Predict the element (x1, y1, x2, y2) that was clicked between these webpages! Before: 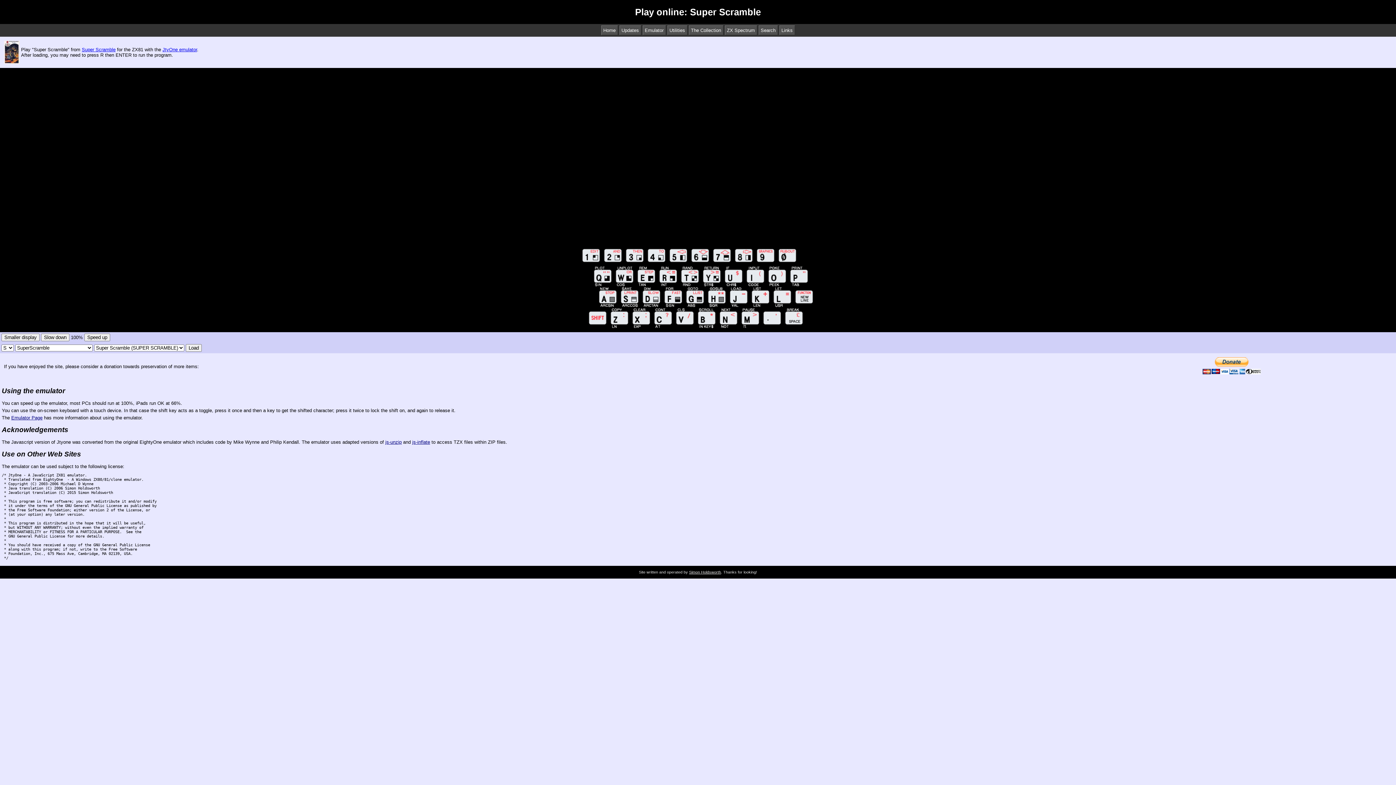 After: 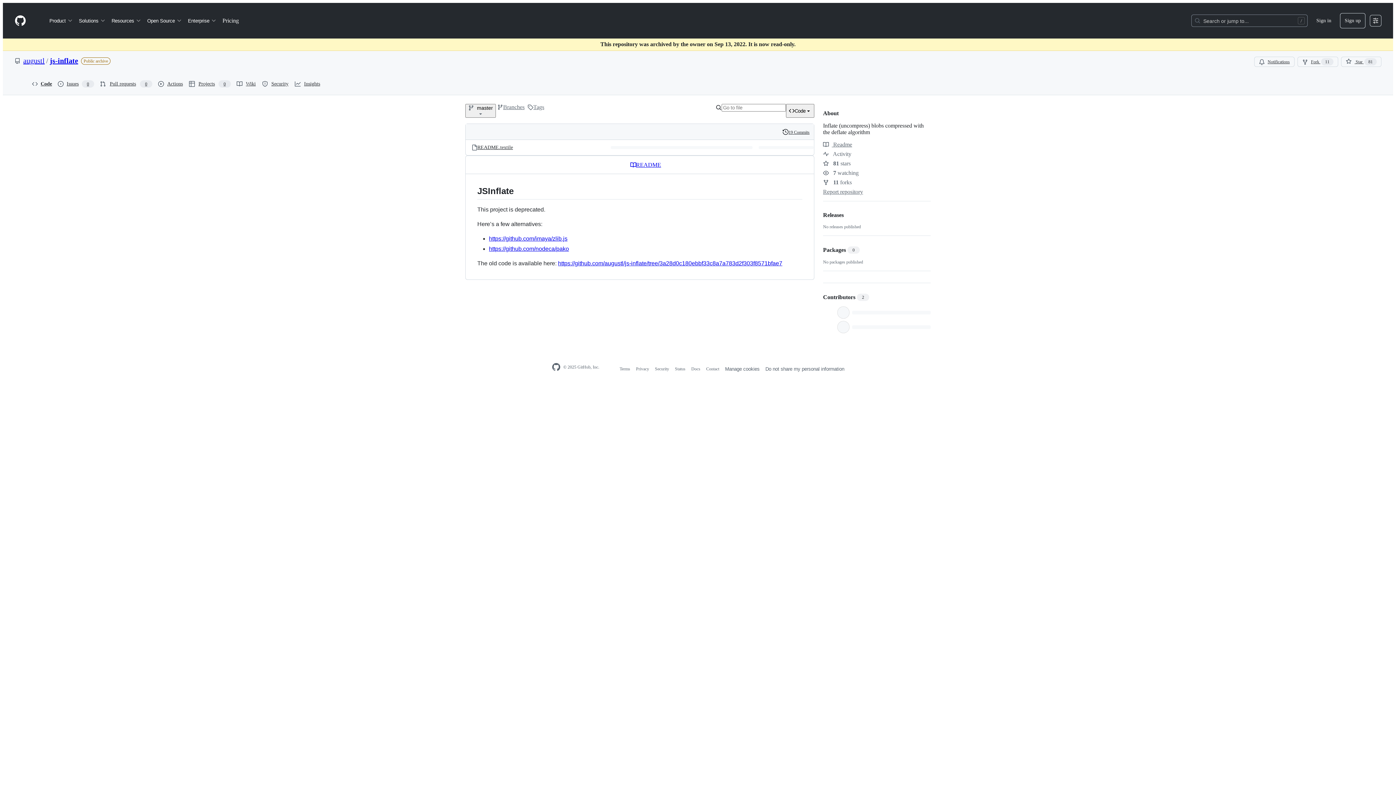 Action: bbox: (412, 439, 430, 445) label: js-inflate